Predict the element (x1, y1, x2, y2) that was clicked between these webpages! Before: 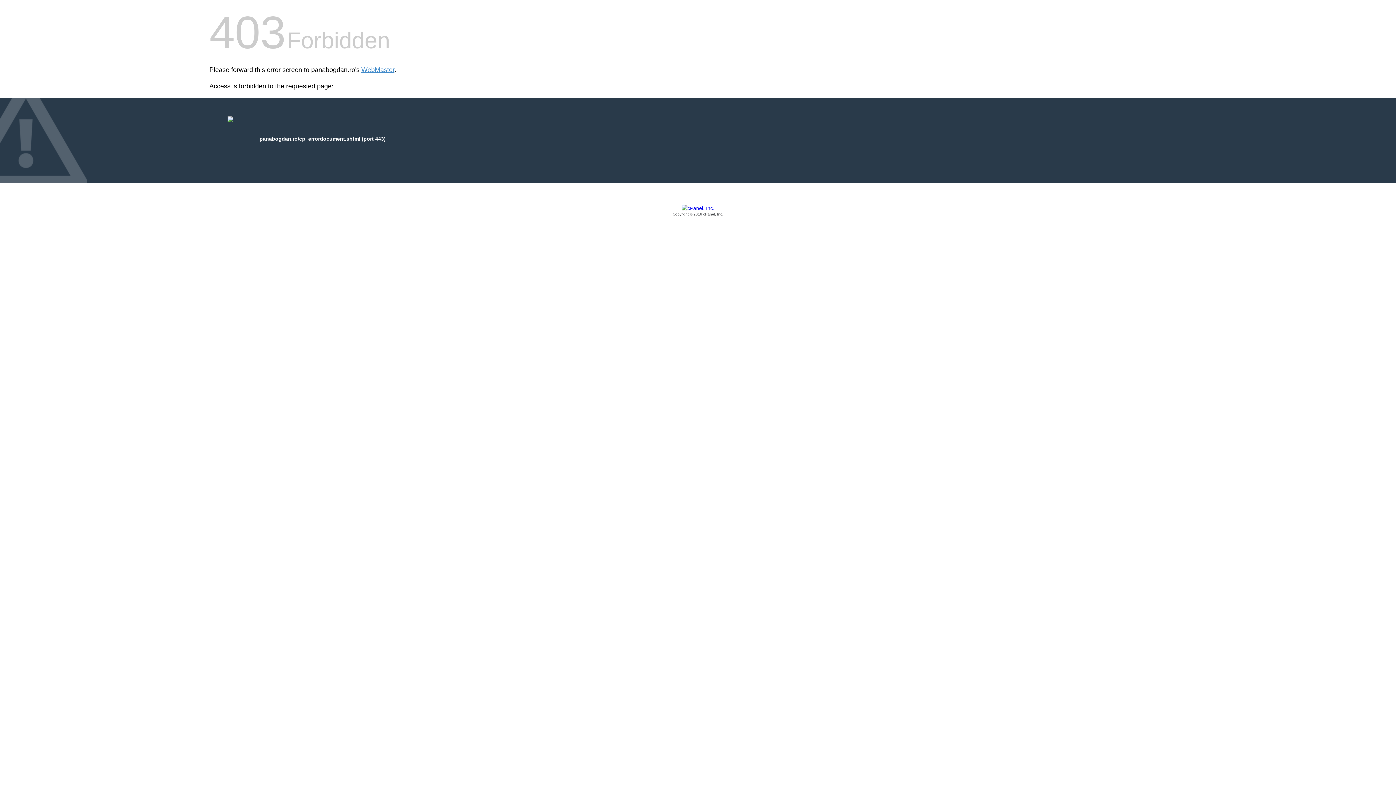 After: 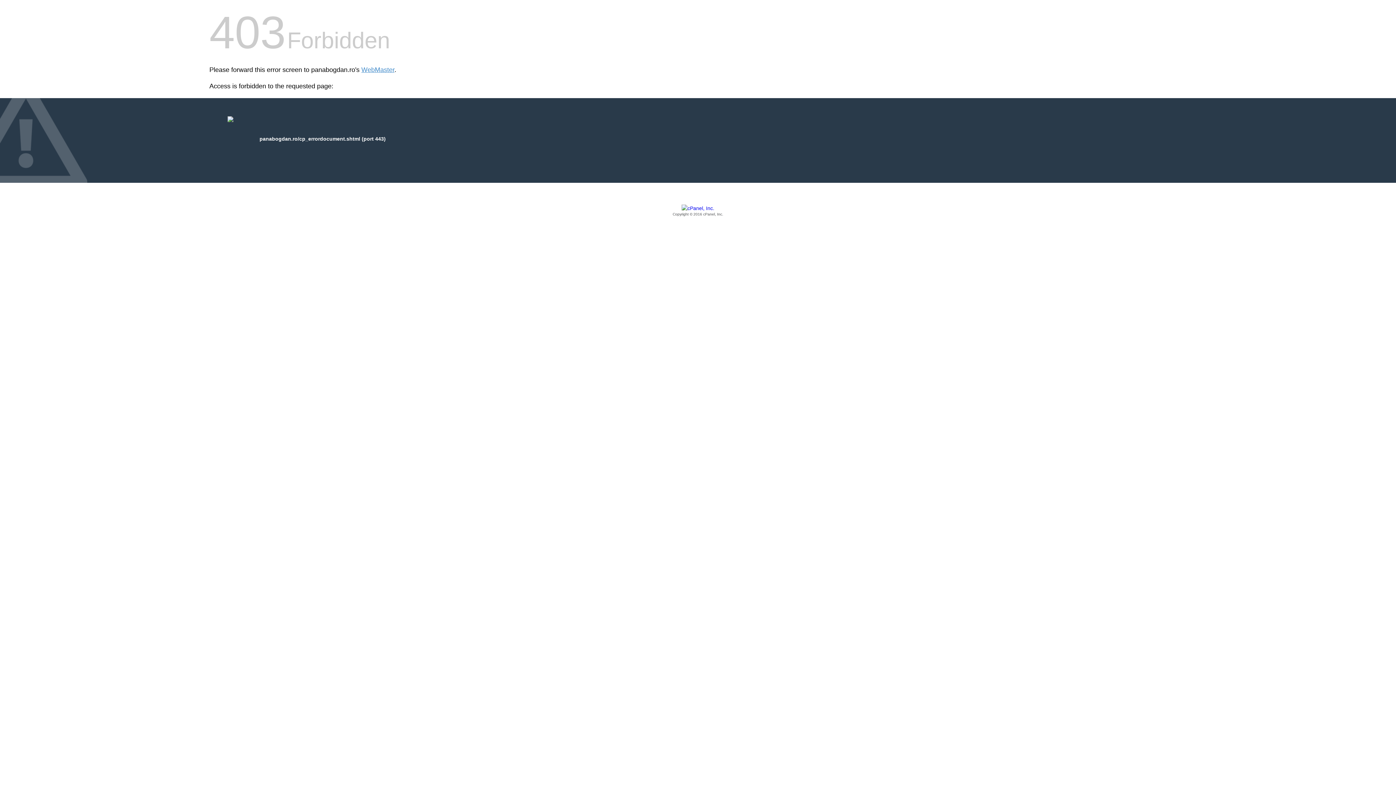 Action: label: Copyright © 2016 cPanel, Inc. bbox: (209, 205, 1186, 217)